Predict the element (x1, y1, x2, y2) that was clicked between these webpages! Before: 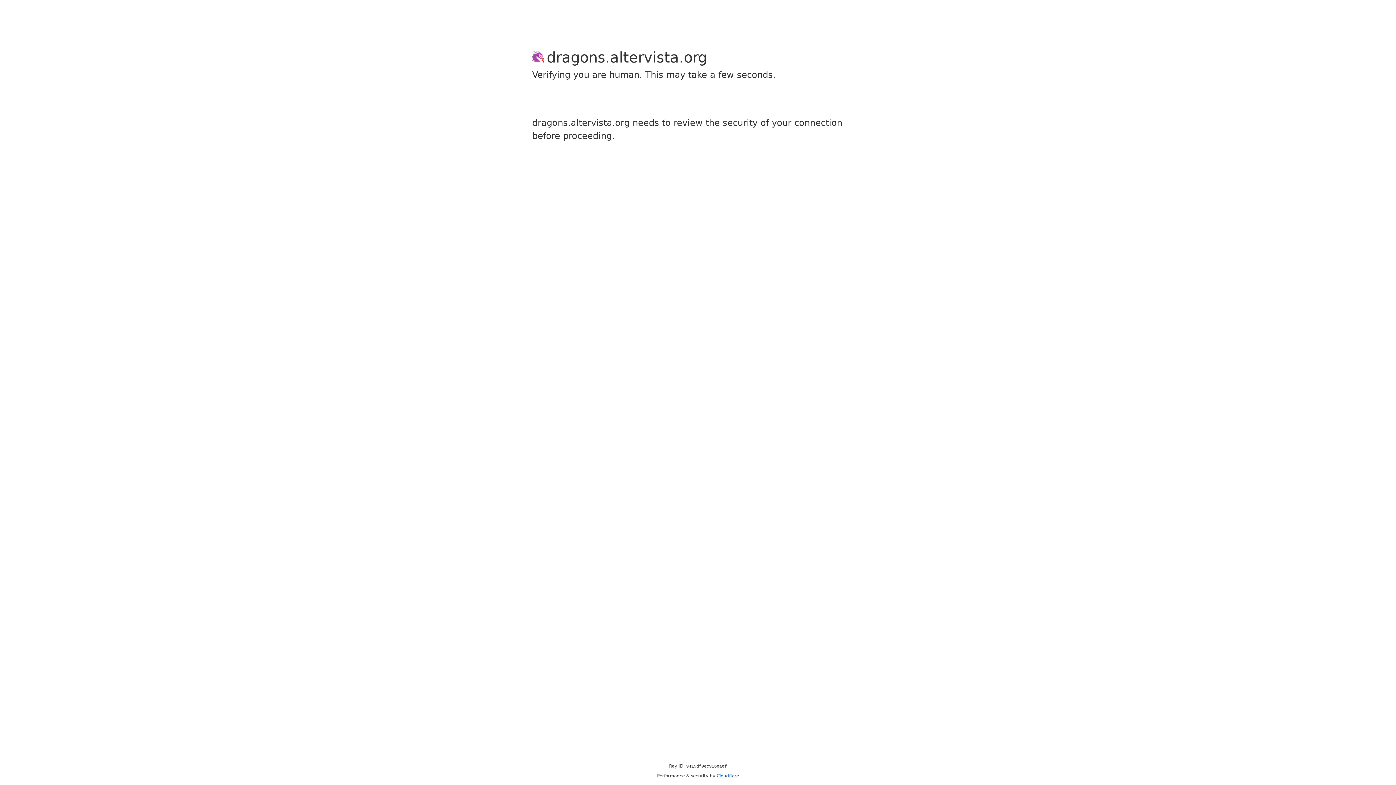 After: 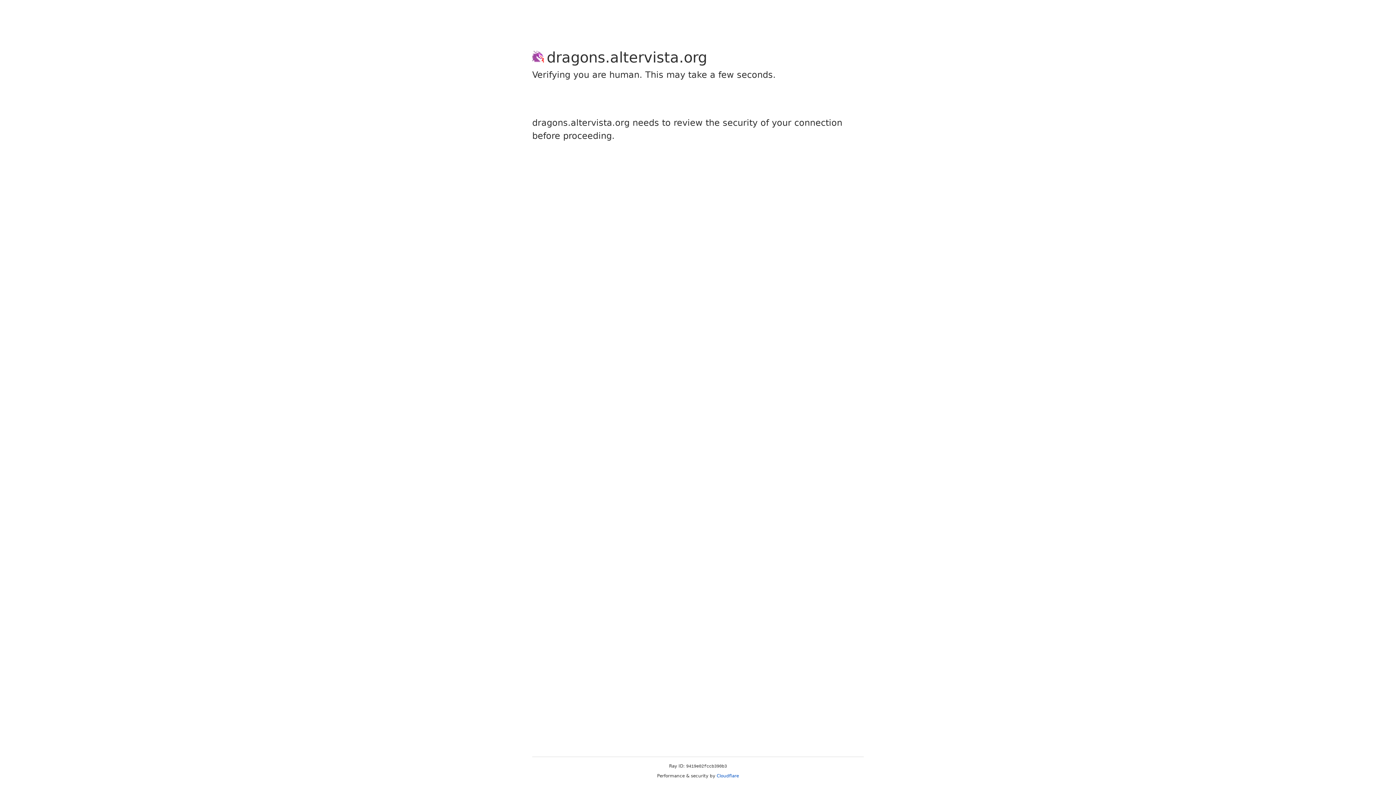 Action: bbox: (716, 773, 739, 778) label: Cloudflare